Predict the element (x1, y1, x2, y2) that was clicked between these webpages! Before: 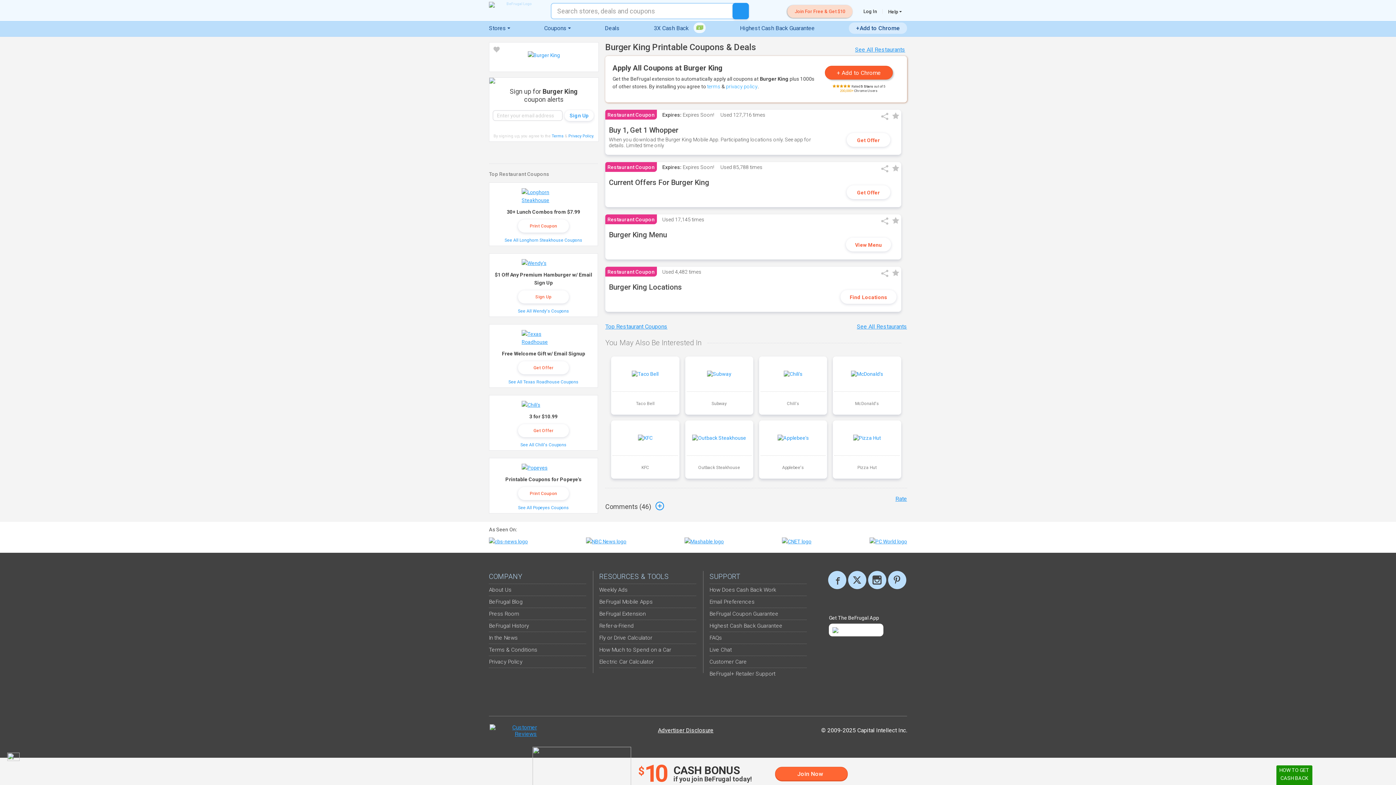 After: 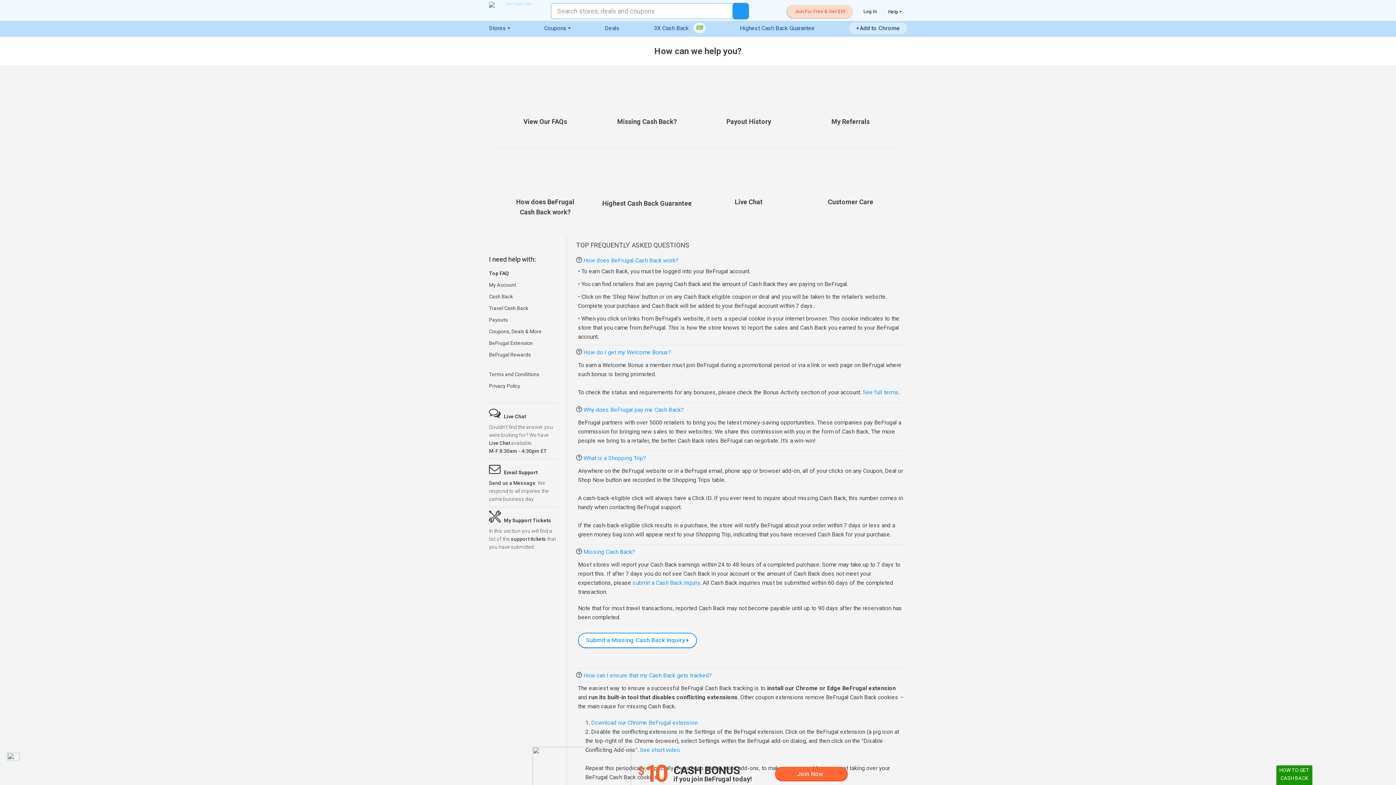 Action: bbox: (882, 9, 907, 14) label: Help 